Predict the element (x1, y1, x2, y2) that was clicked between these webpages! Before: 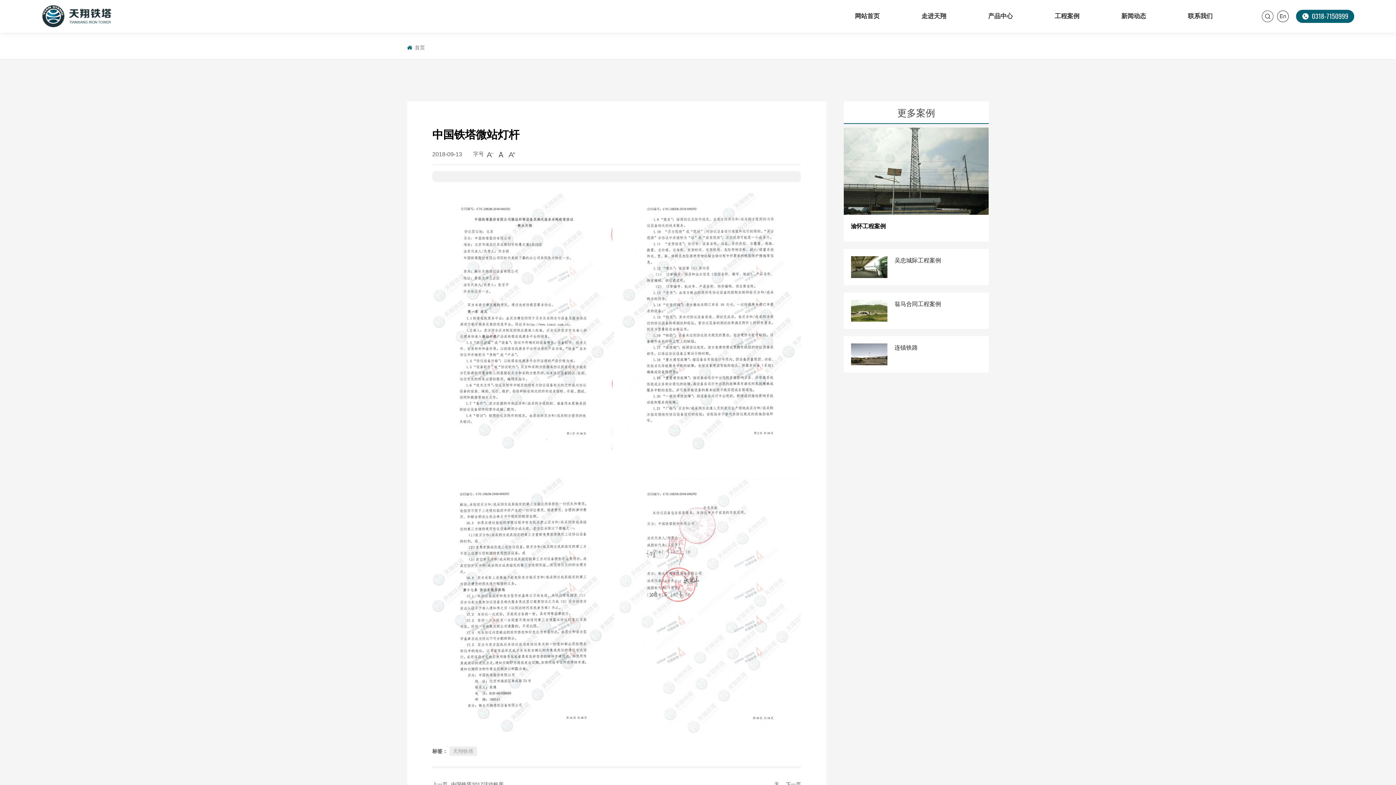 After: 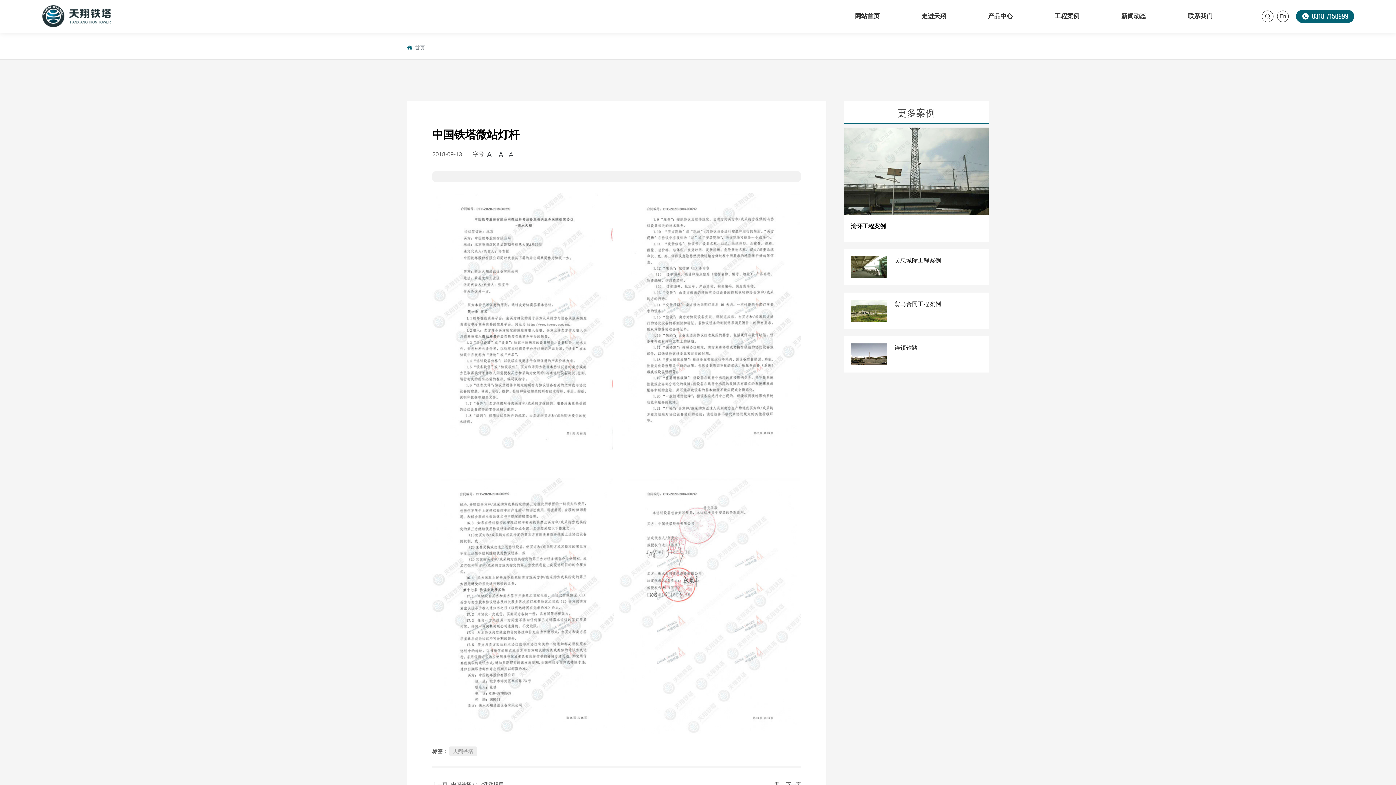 Action: bbox: (486, 151, 495, 157) label:  